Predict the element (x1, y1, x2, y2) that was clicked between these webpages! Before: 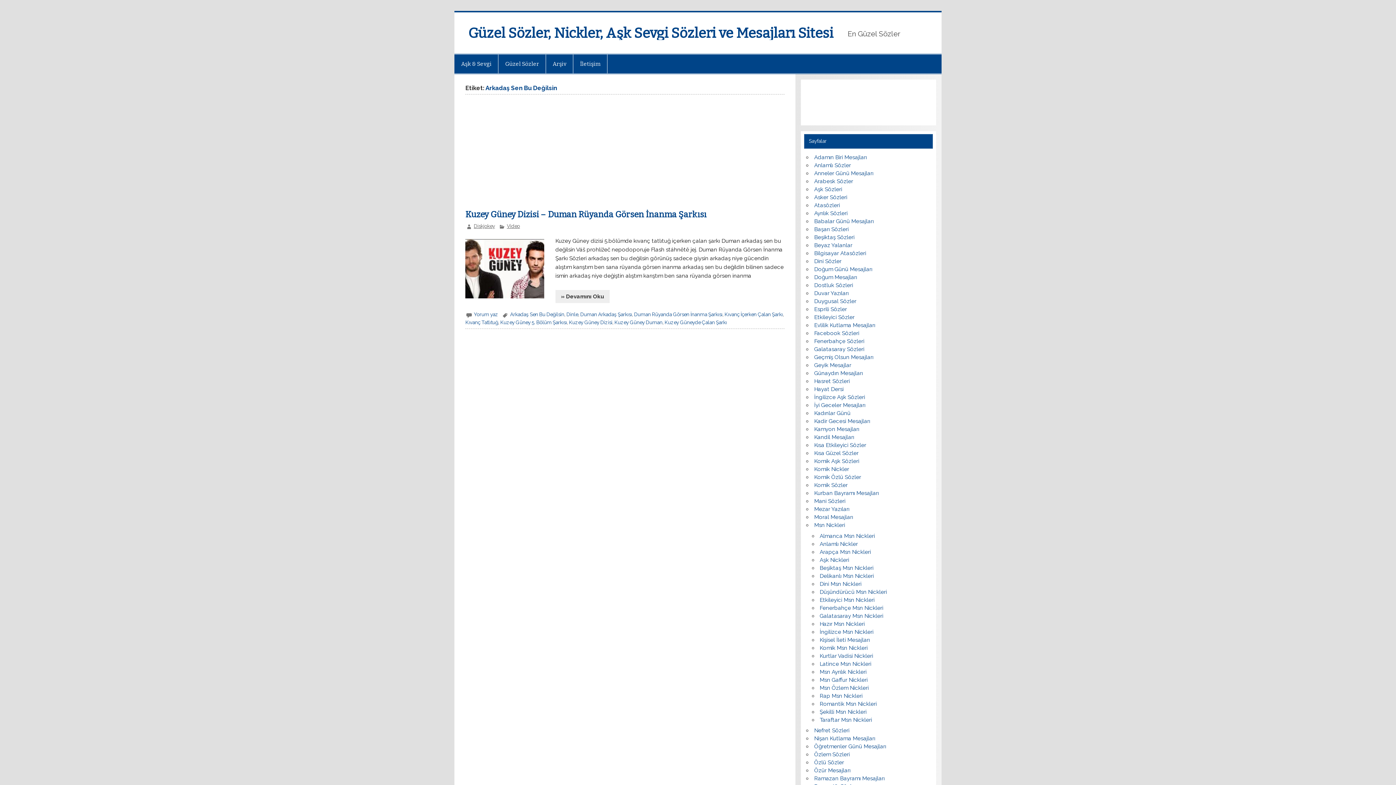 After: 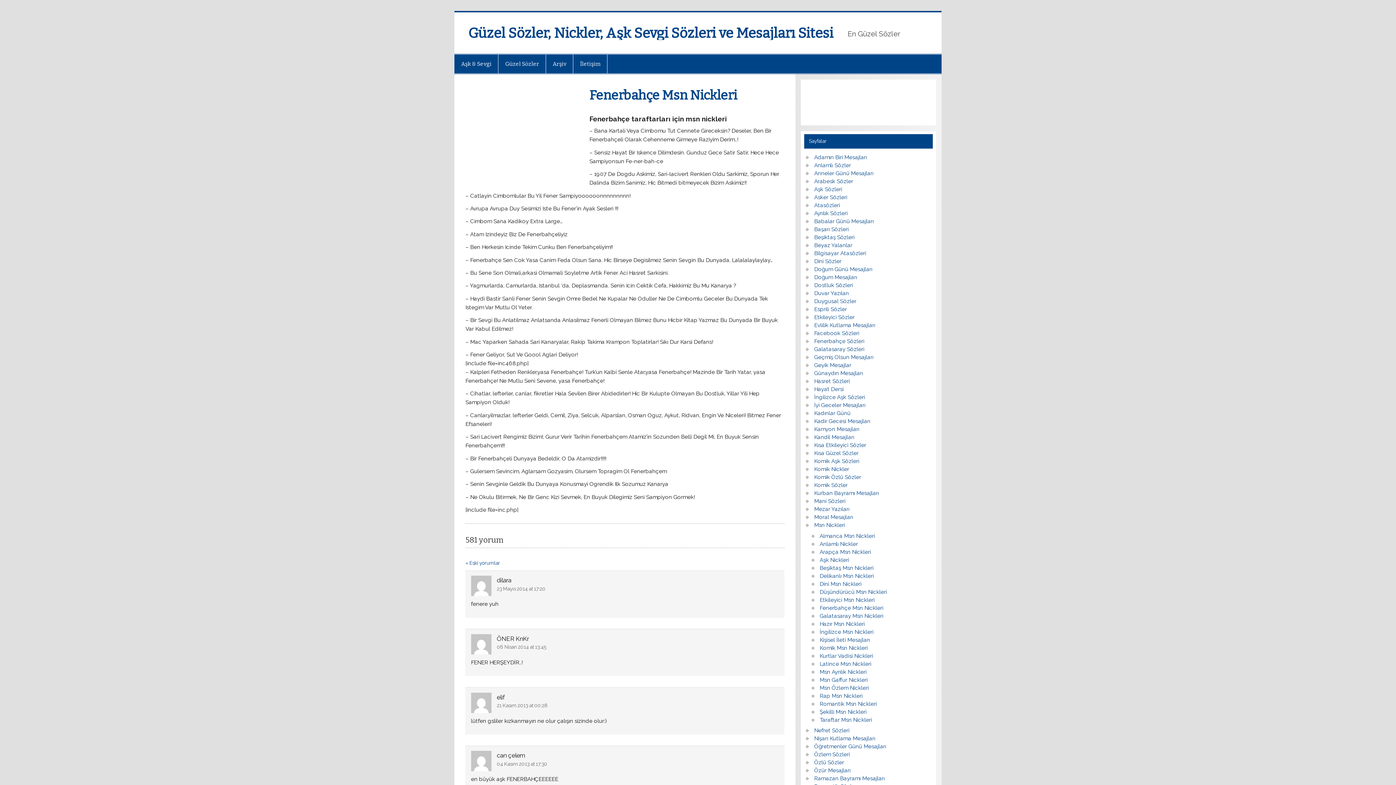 Action: bbox: (819, 605, 883, 611) label: Fenerbahçe Msn Nickleri